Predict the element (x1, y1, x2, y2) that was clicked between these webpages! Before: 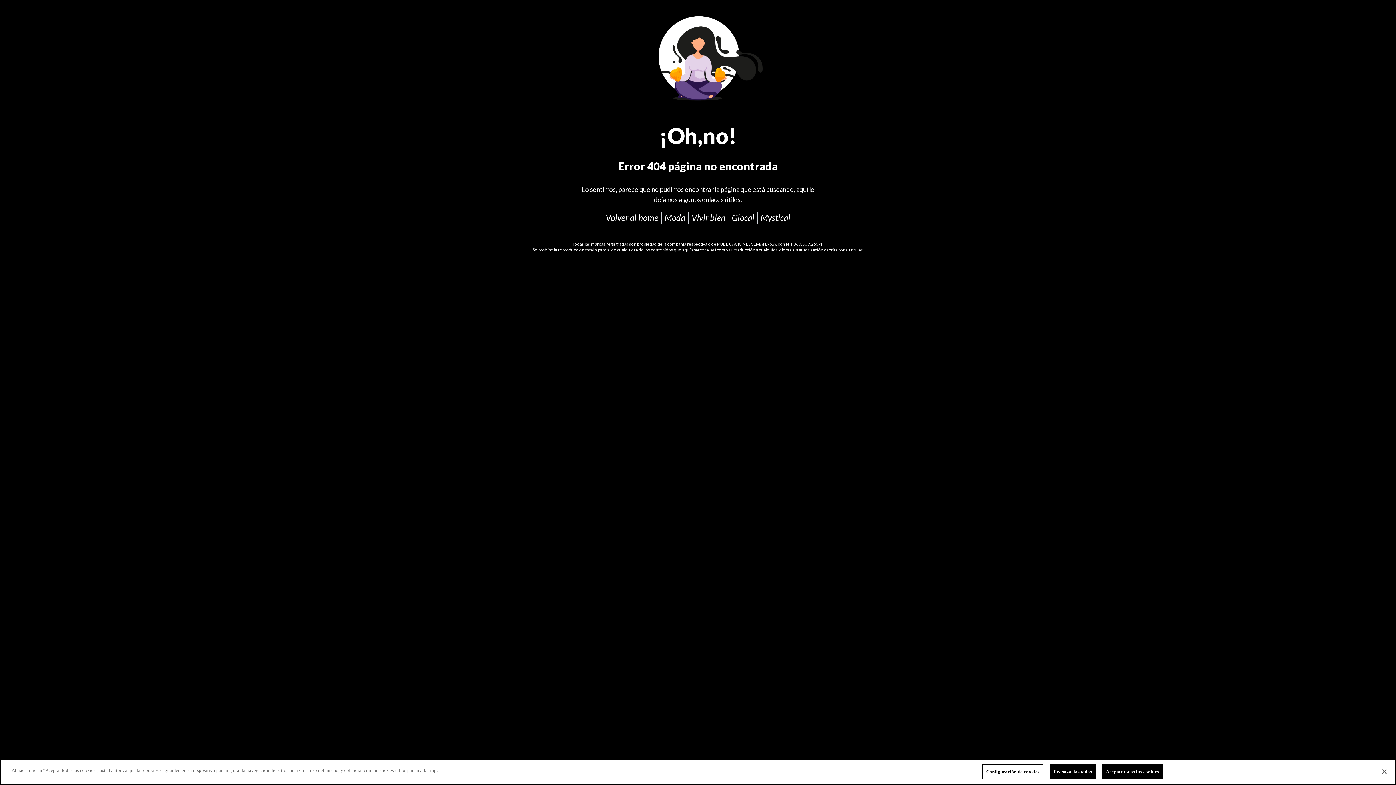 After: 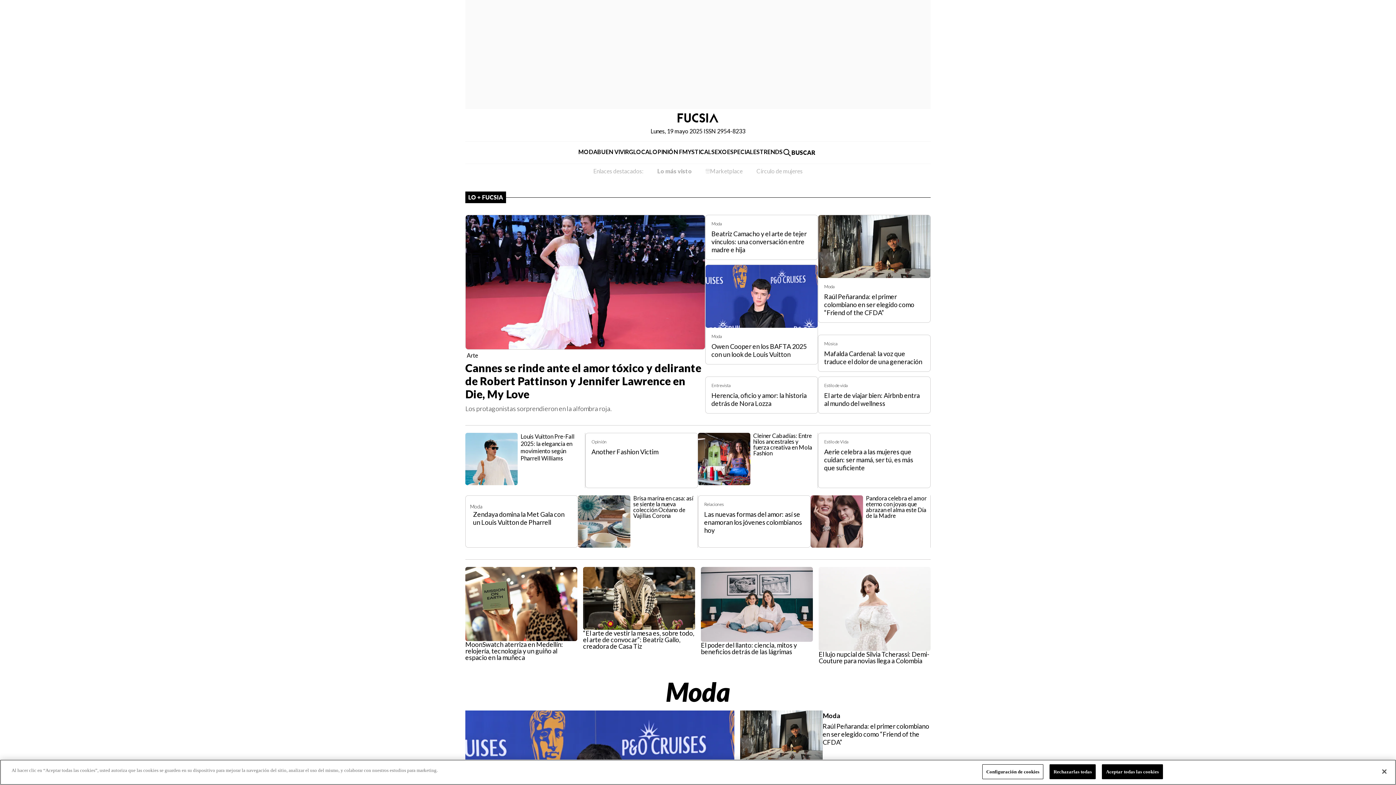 Action: label: Volver al home bbox: (605, 212, 658, 222)